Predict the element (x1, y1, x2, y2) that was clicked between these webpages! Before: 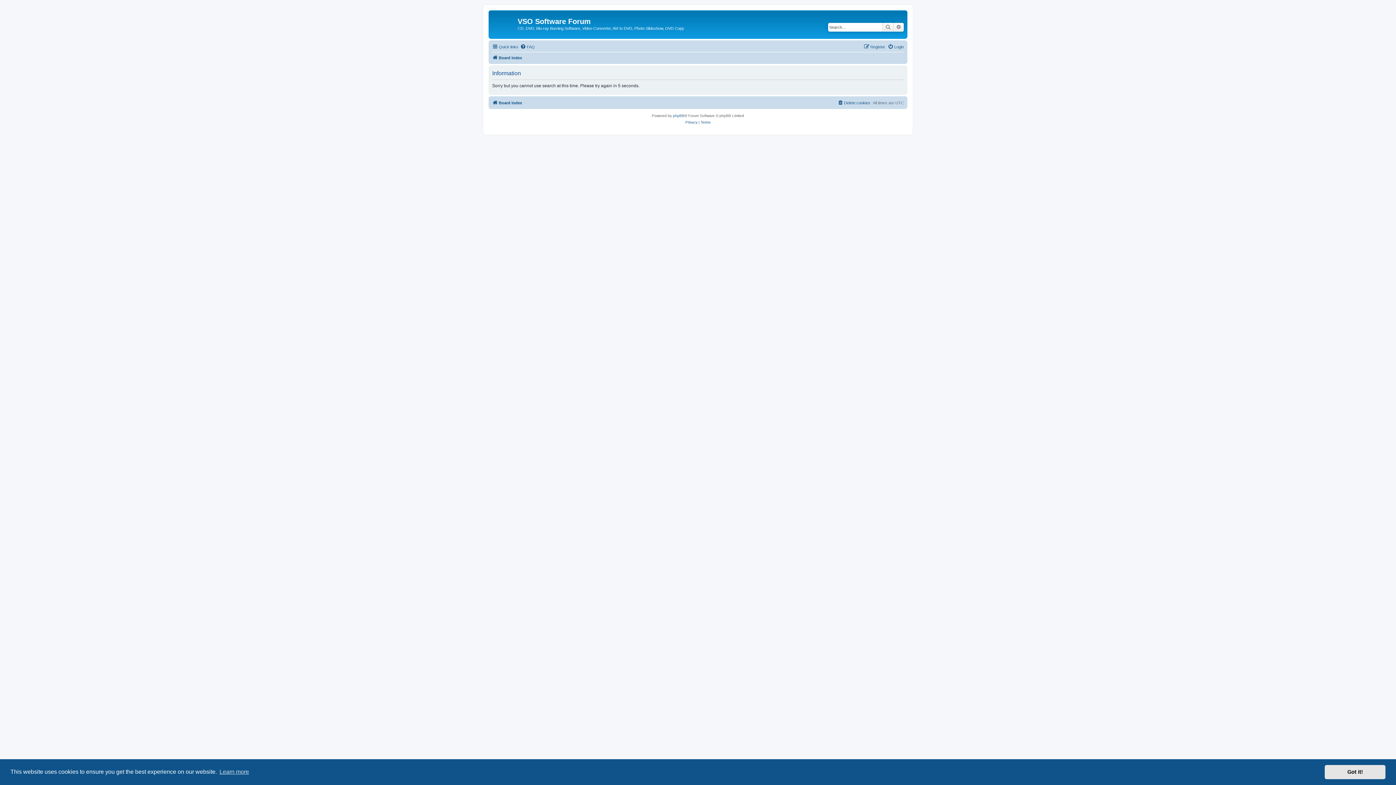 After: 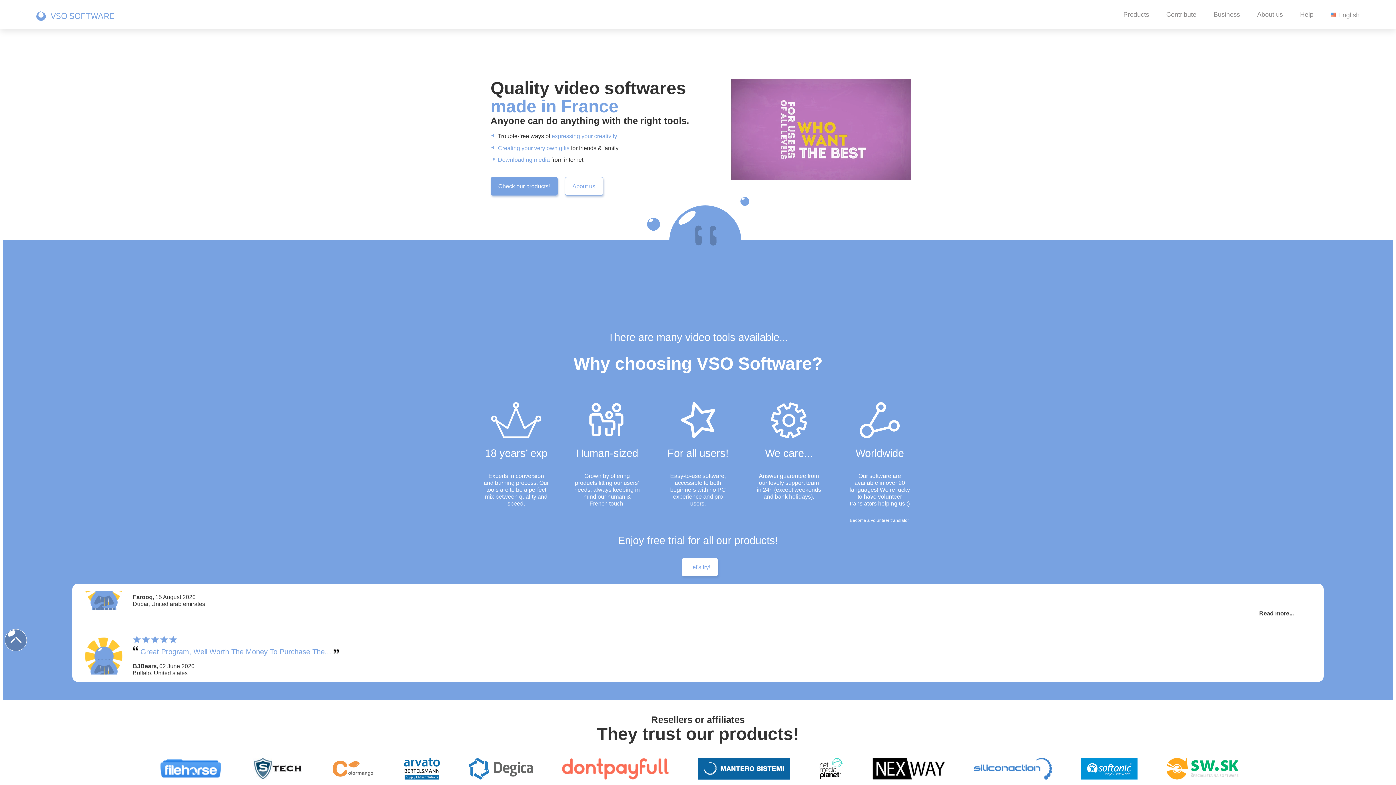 Action: bbox: (490, 12, 517, 35)